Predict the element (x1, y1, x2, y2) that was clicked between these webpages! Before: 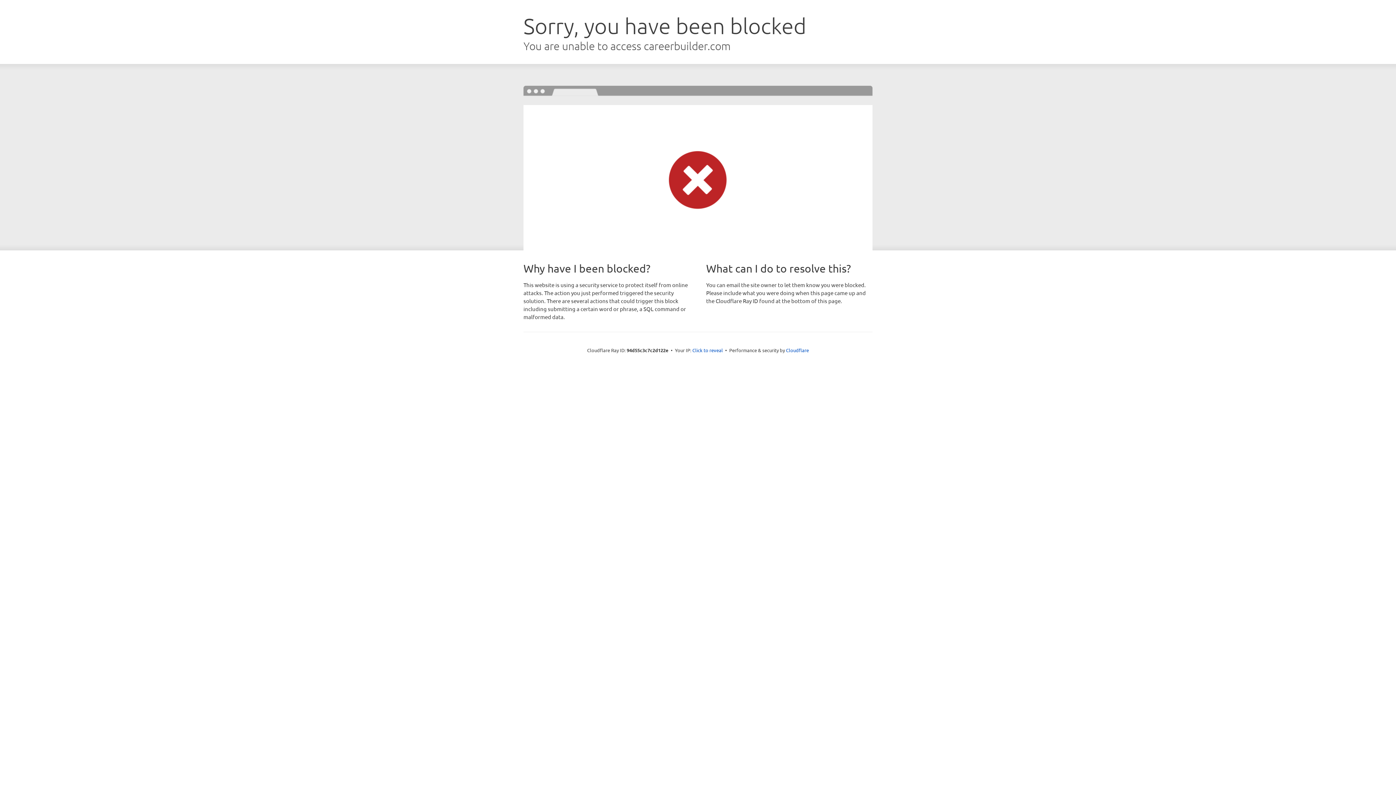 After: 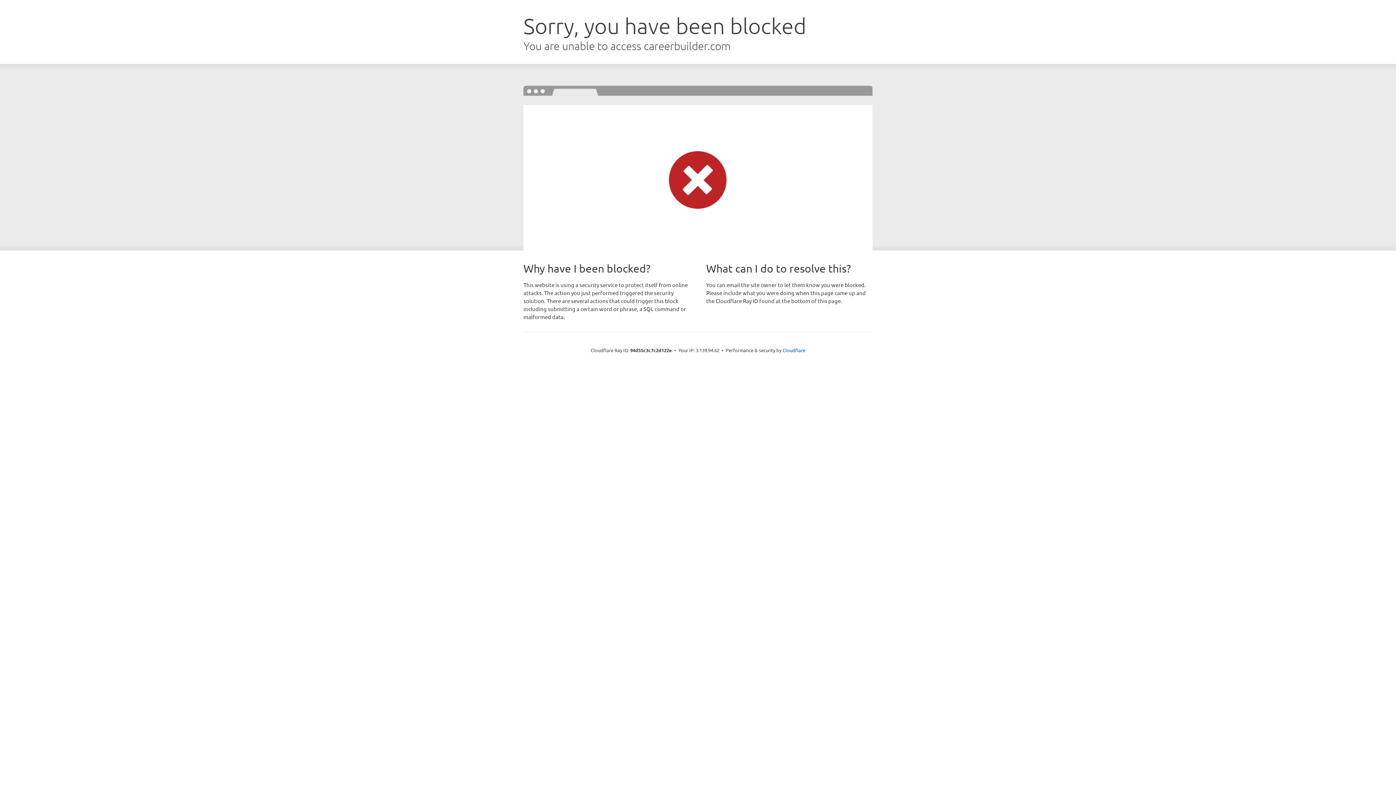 Action: bbox: (692, 346, 723, 353) label: Click to reveal